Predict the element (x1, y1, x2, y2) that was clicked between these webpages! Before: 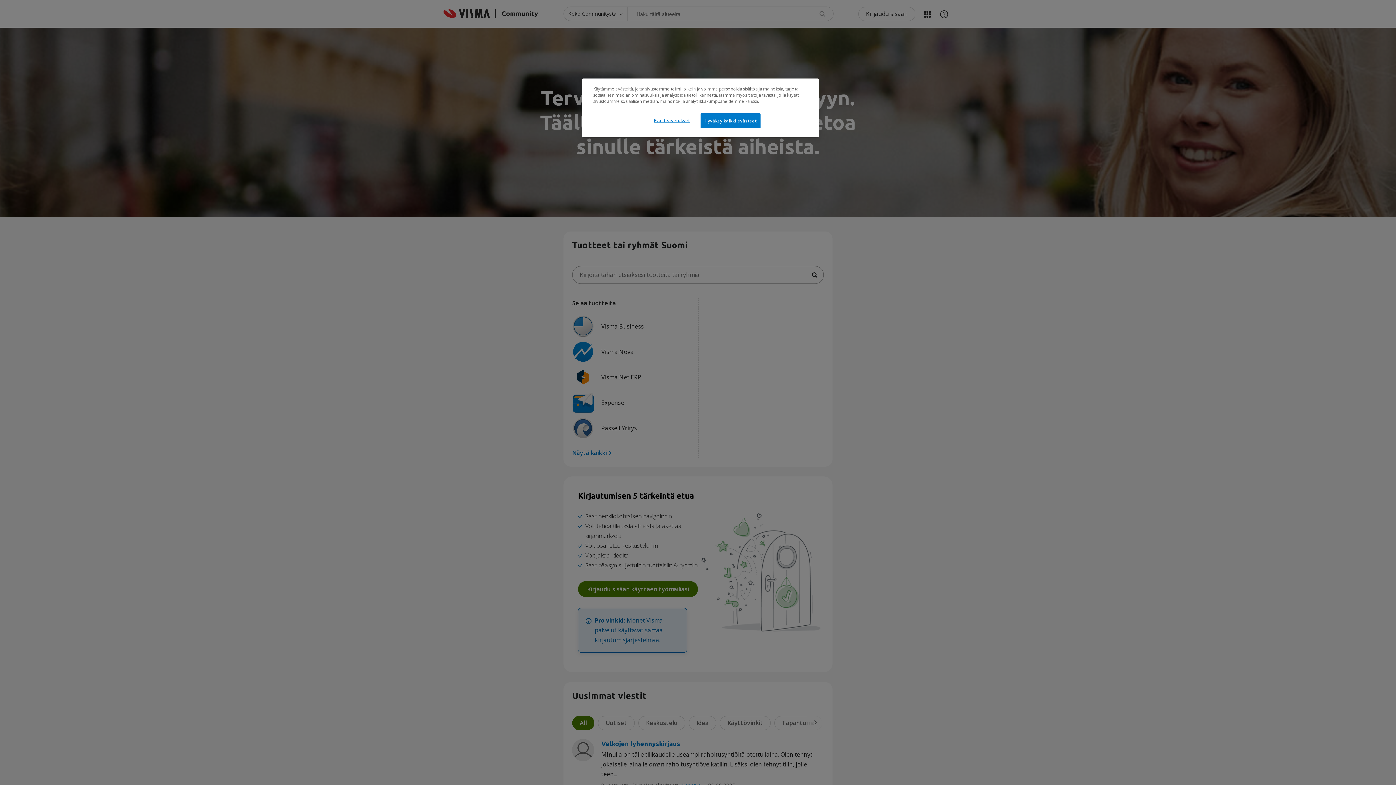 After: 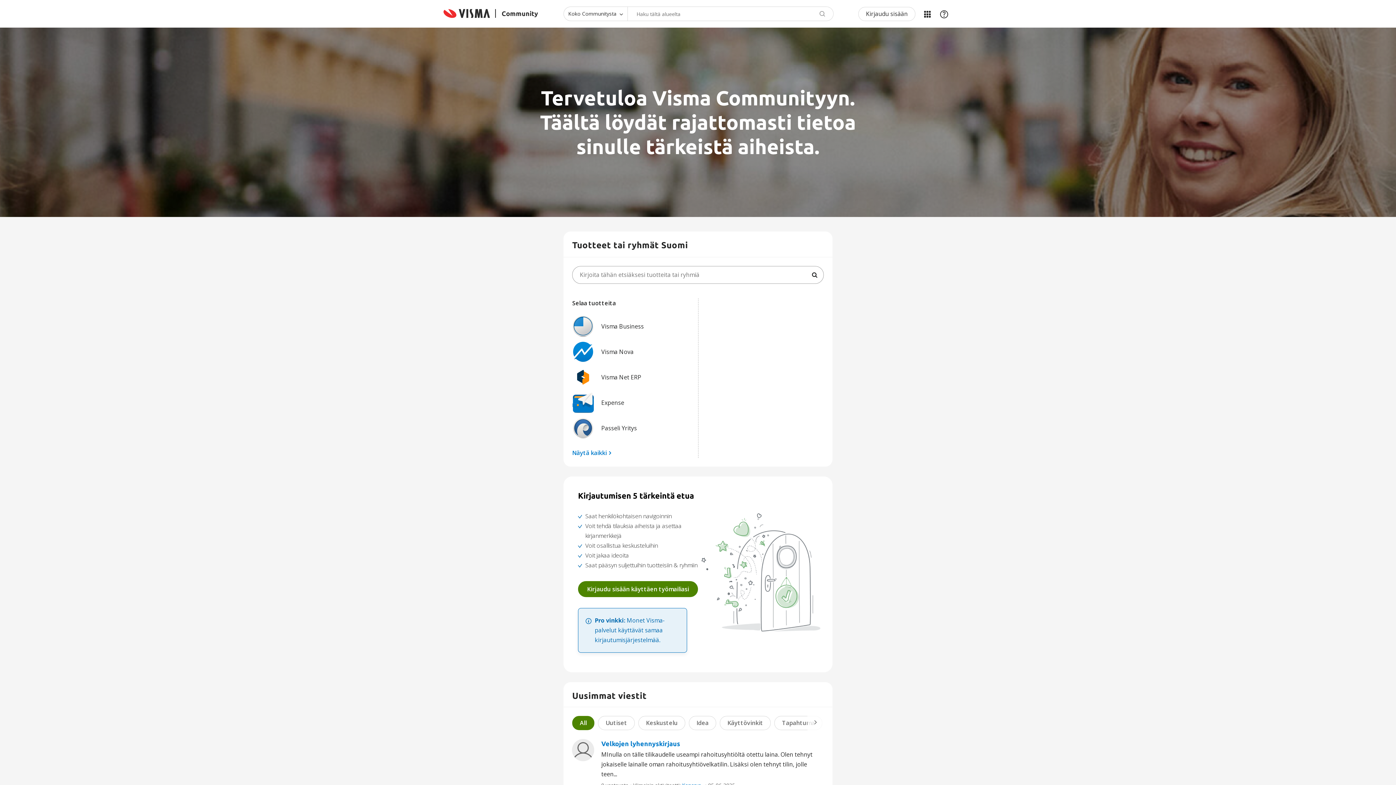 Action: label: Hyväksy kaikki evästeet bbox: (700, 113, 760, 128)